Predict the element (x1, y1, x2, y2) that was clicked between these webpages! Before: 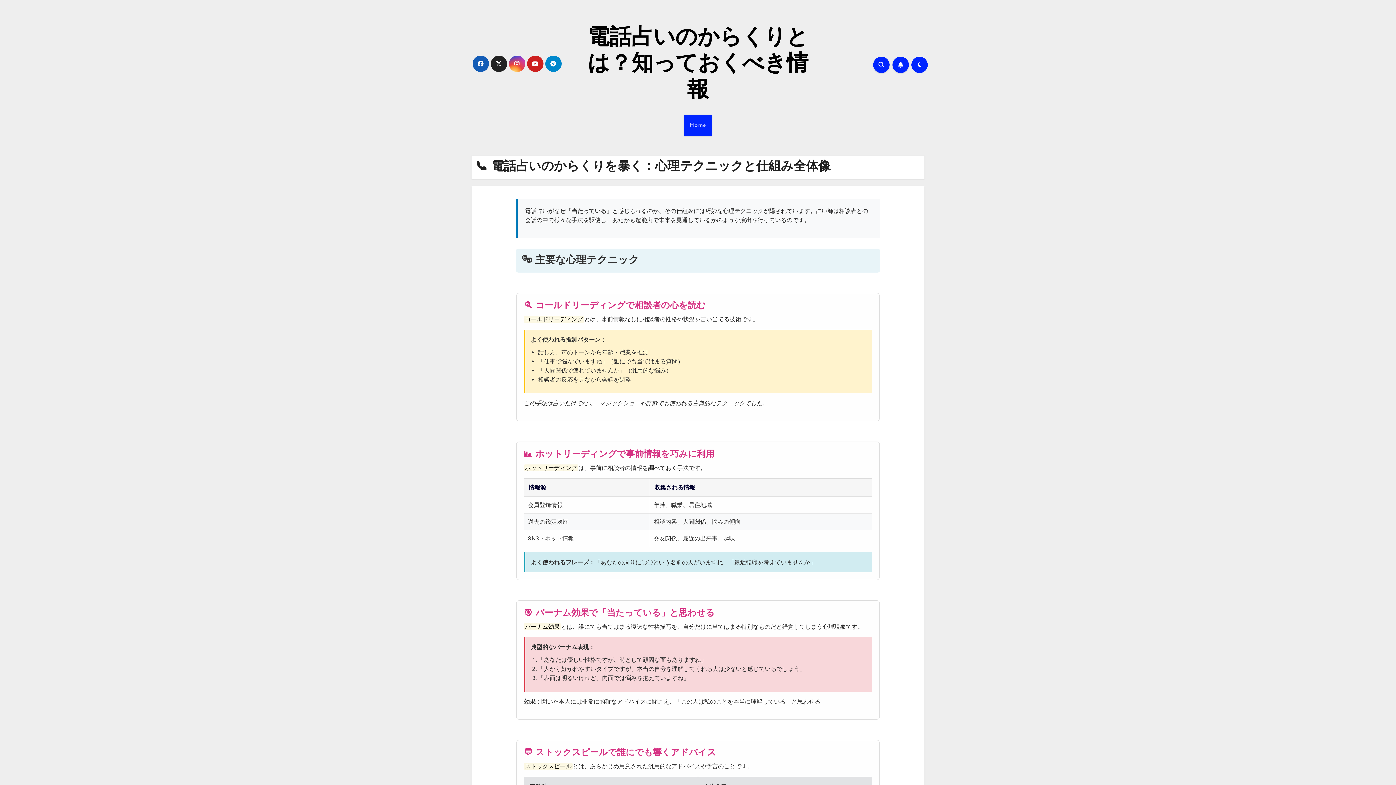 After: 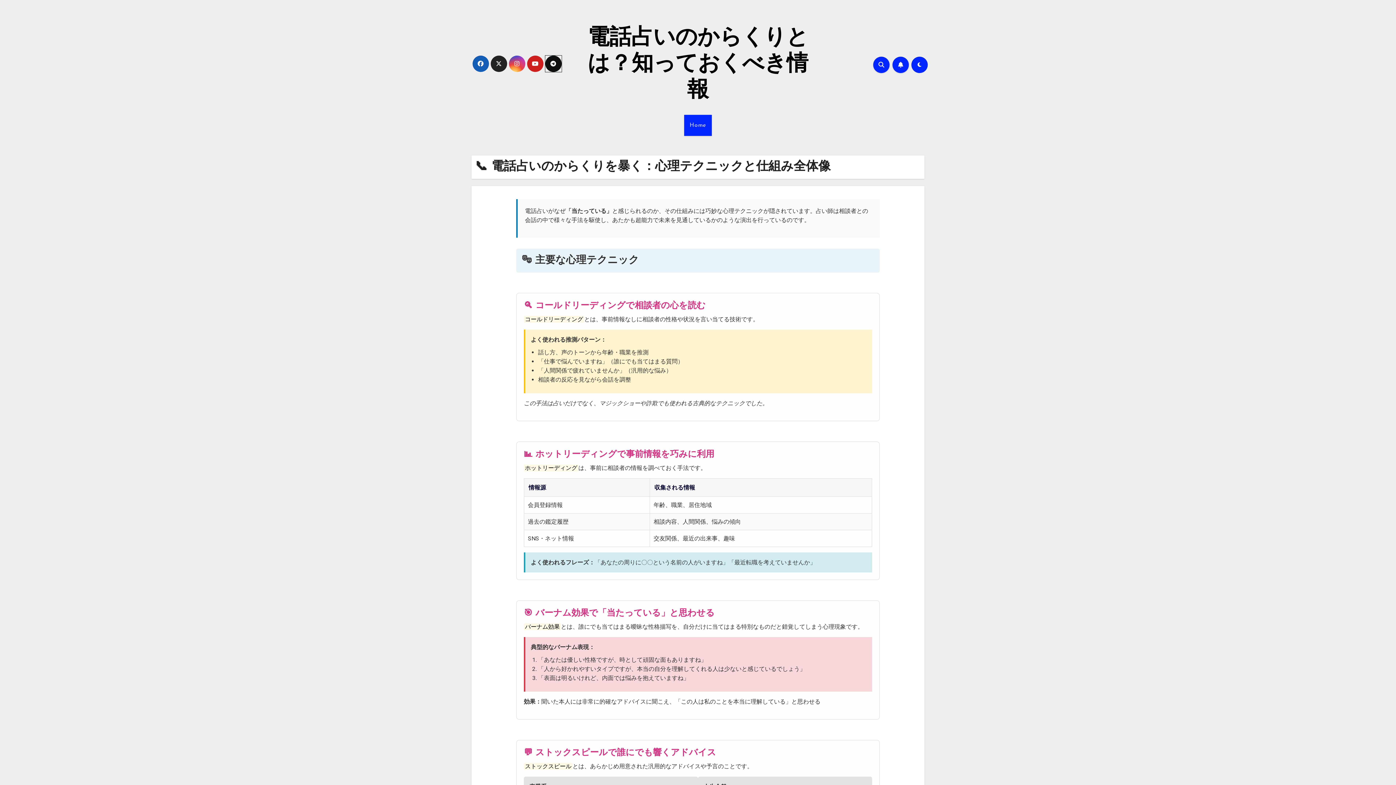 Action: bbox: (545, 55, 561, 72)